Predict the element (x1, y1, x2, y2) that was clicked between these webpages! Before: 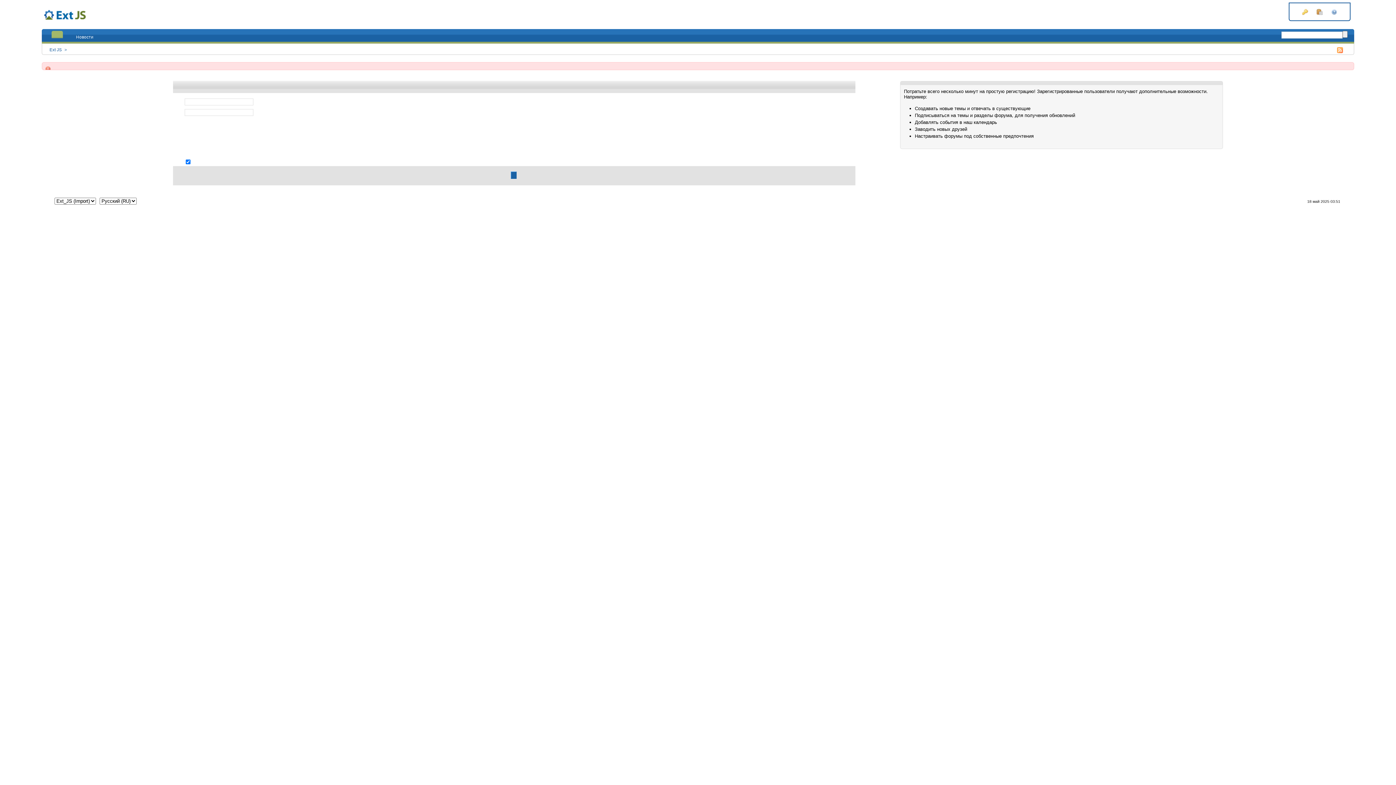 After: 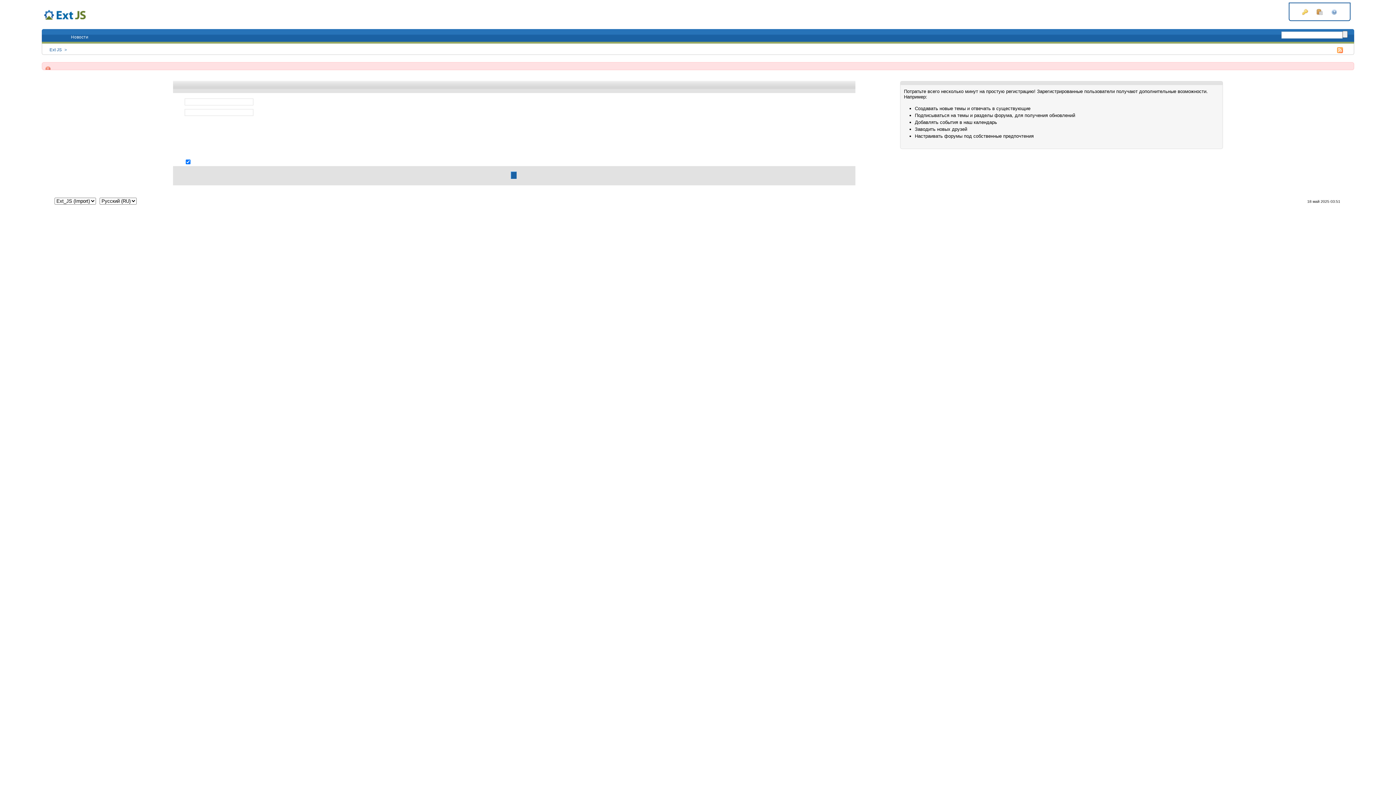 Action: bbox: (1317, 8, 1324, 14) label:  